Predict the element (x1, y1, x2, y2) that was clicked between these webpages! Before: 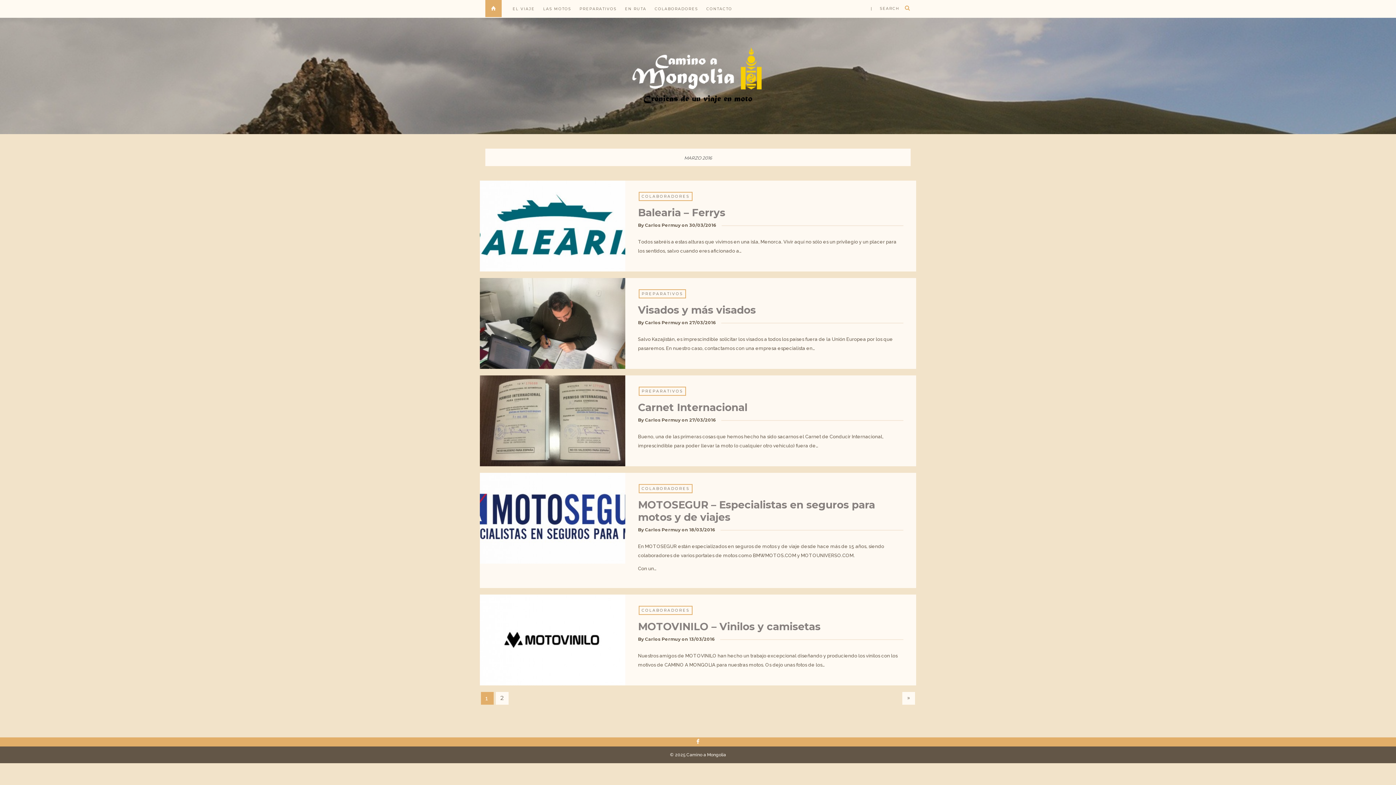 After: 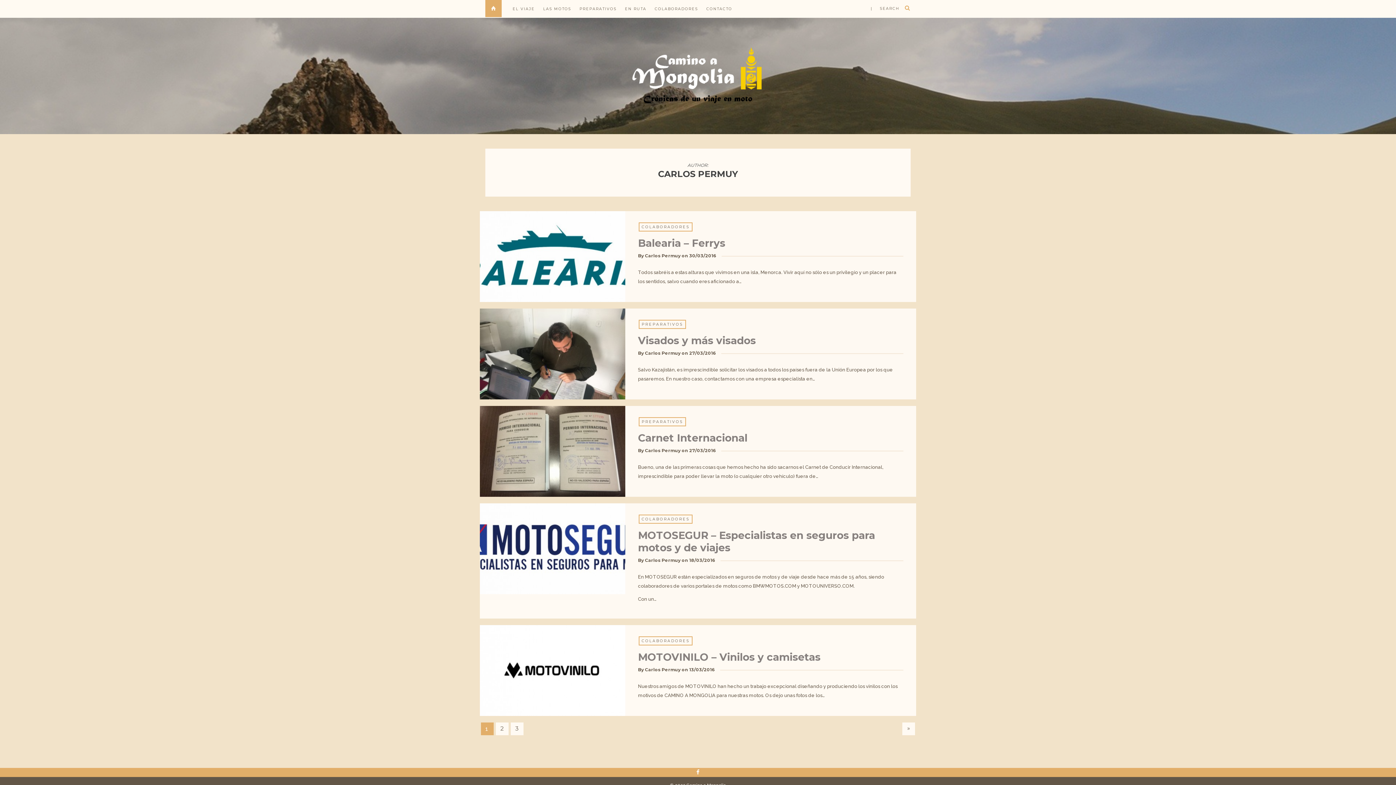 Action: label: Carlos Permuy bbox: (645, 636, 680, 642)